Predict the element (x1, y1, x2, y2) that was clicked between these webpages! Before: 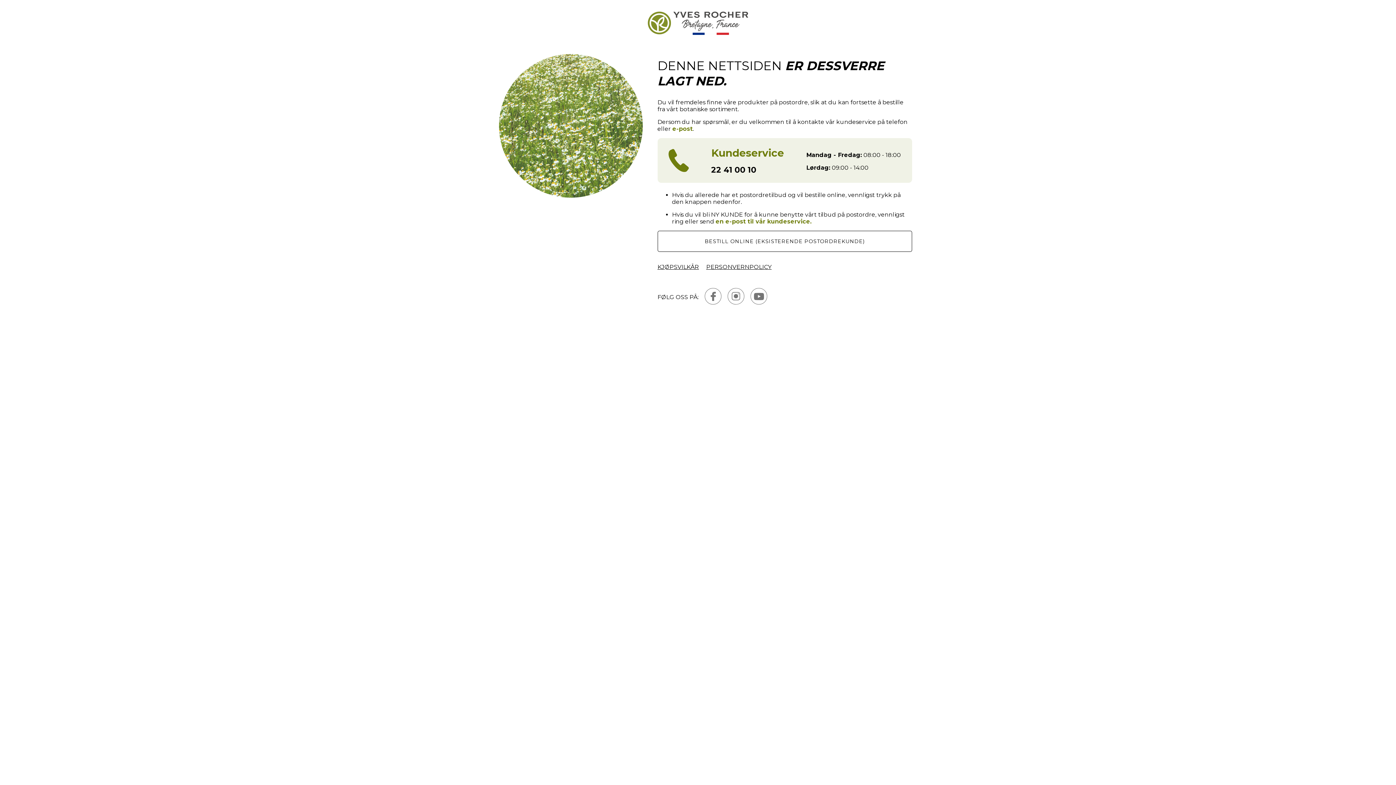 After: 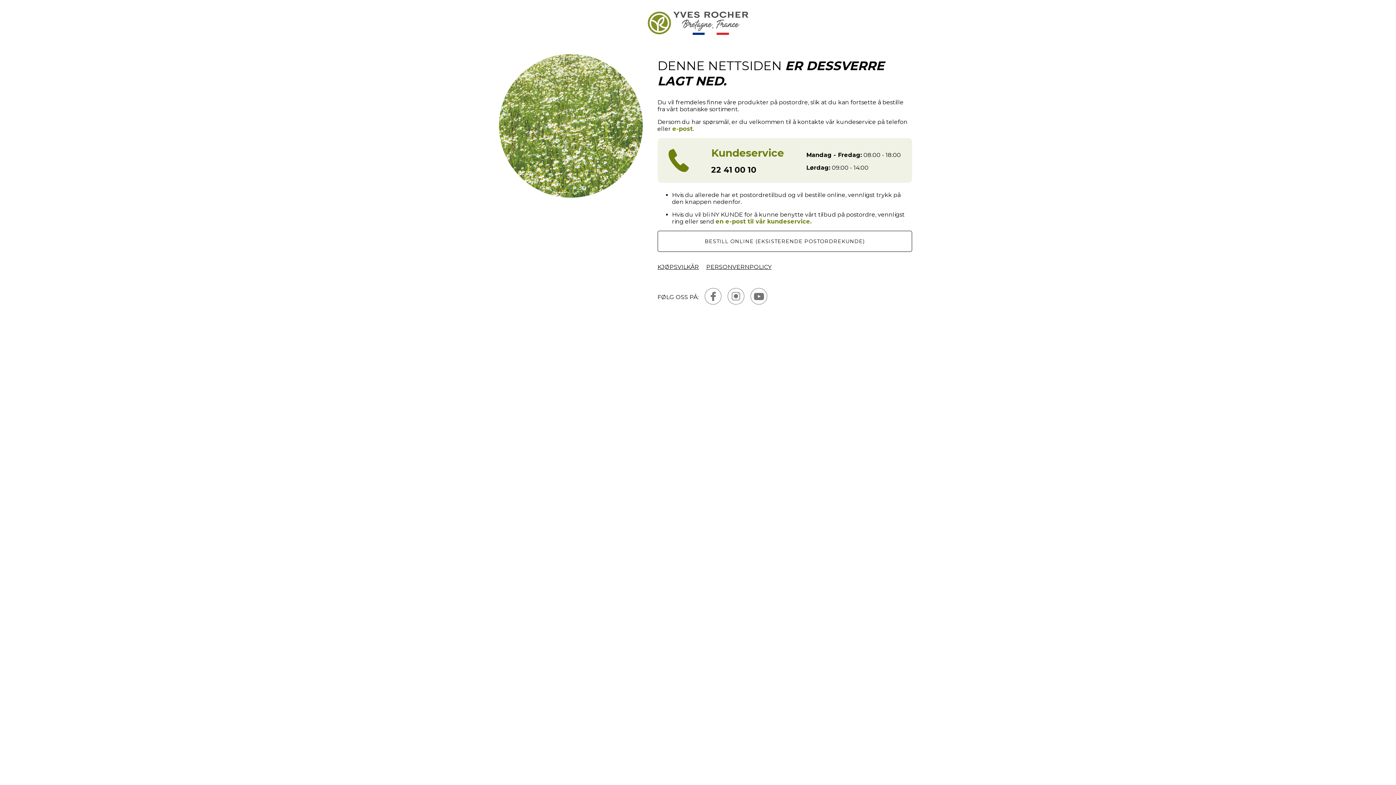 Action: label: en e-post til vår kundeservice. bbox: (715, 218, 811, 224)